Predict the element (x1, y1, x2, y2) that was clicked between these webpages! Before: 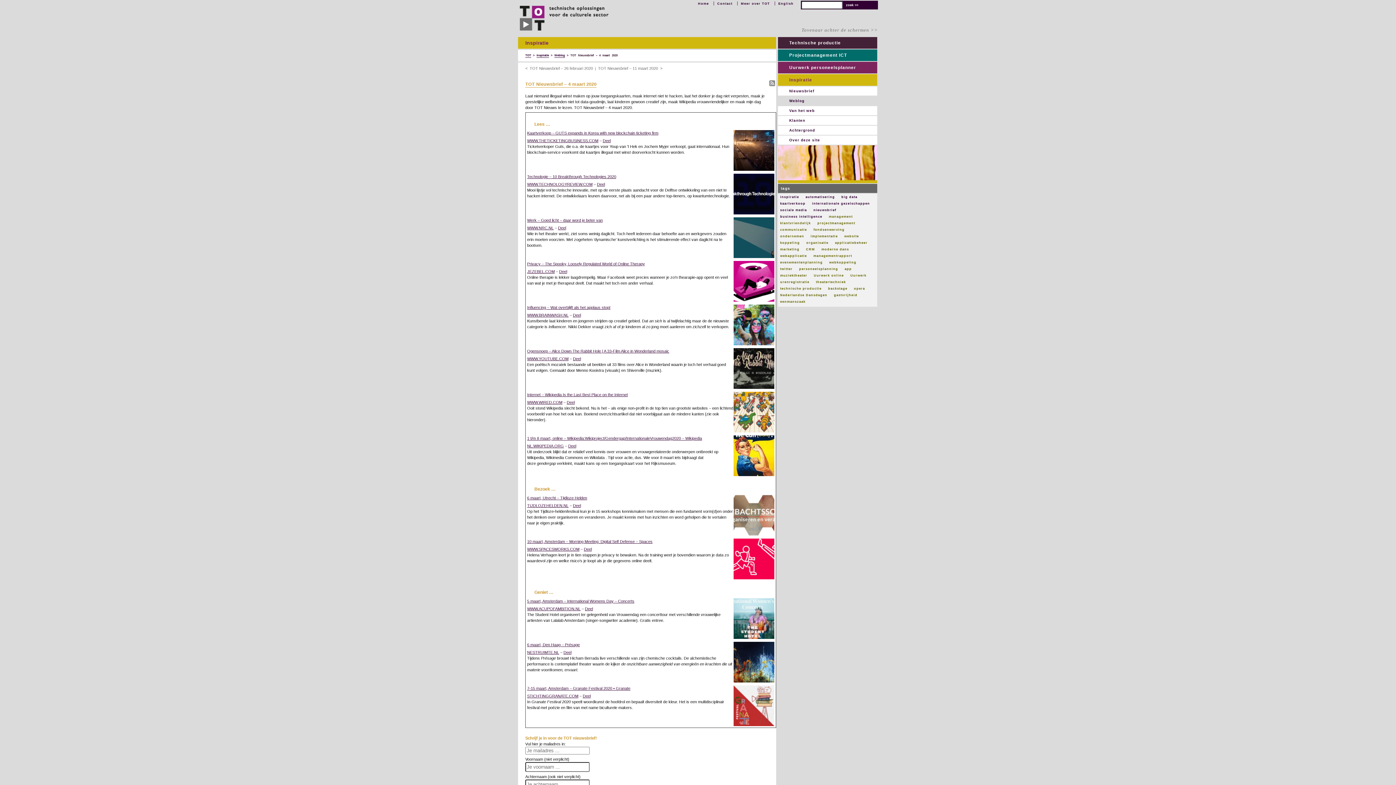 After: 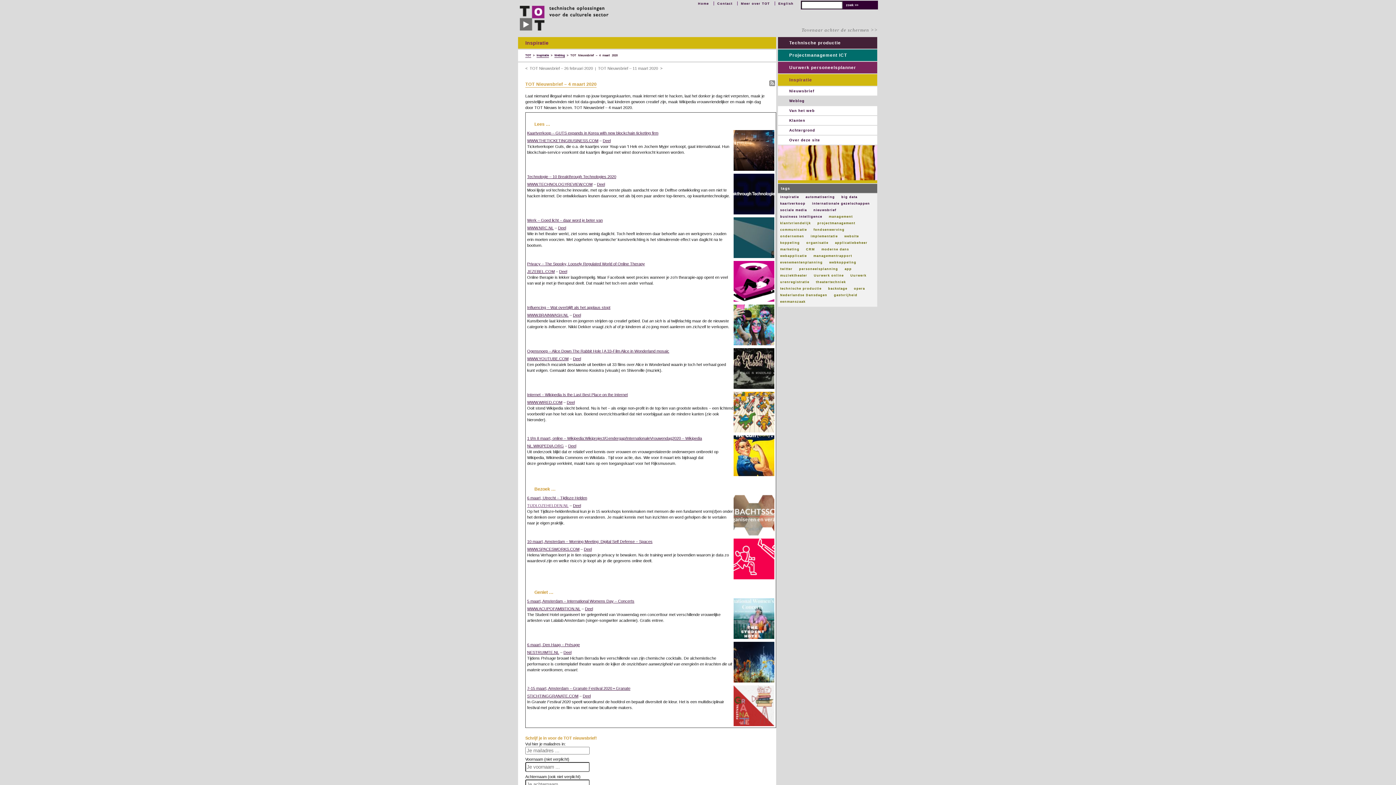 Action: bbox: (527, 503, 568, 508) label: TIJDLOZEHELDEN.NL